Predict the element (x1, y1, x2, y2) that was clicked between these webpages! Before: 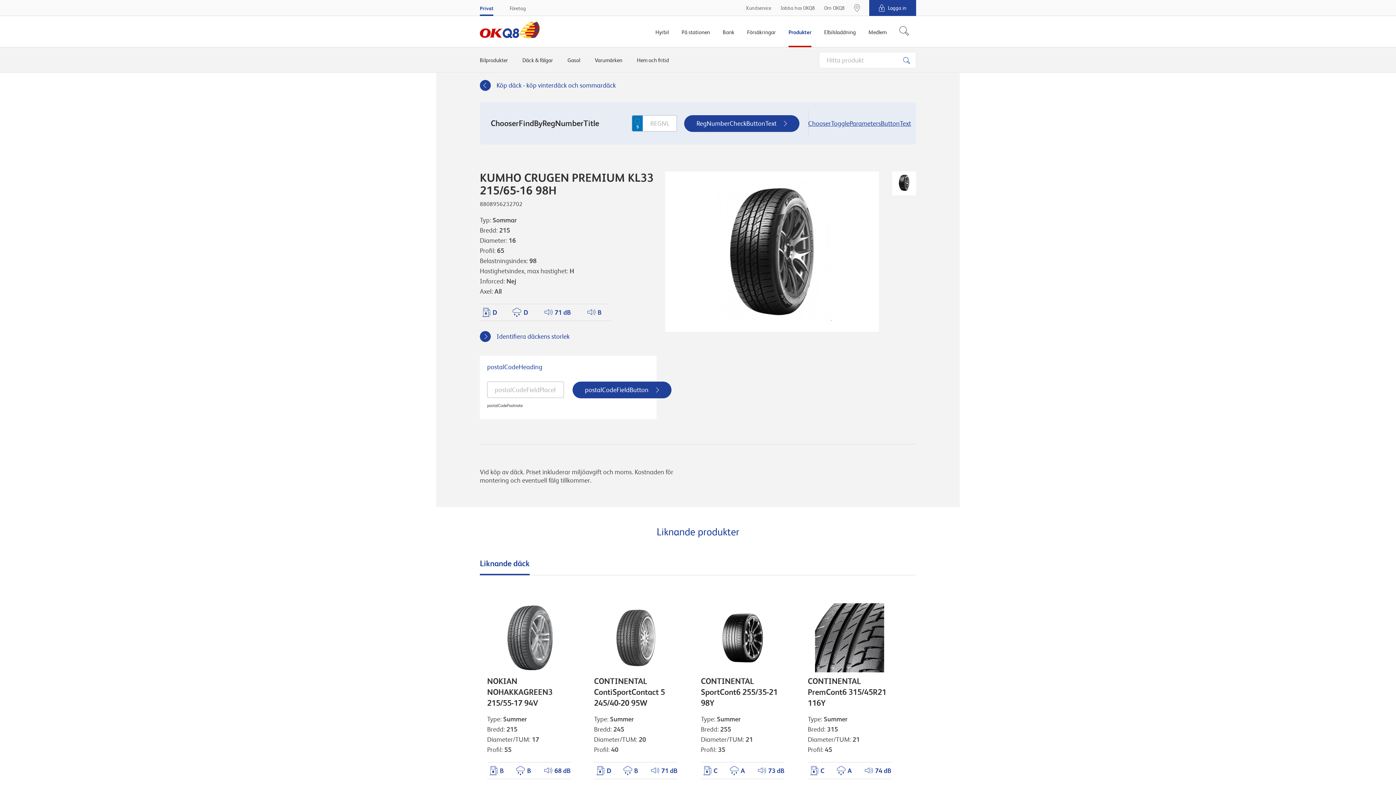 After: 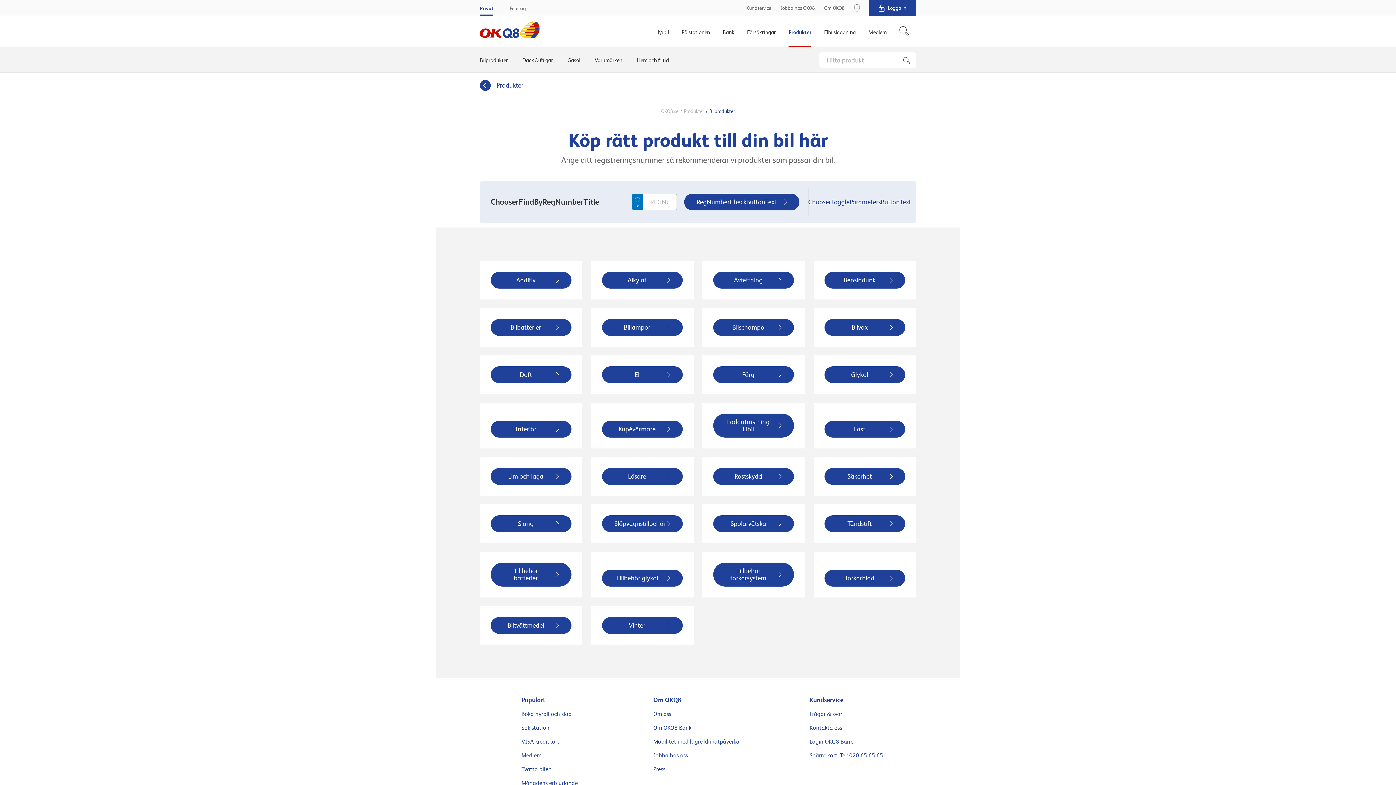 Action: bbox: (480, 47, 508, 72) label: Bilprodukter